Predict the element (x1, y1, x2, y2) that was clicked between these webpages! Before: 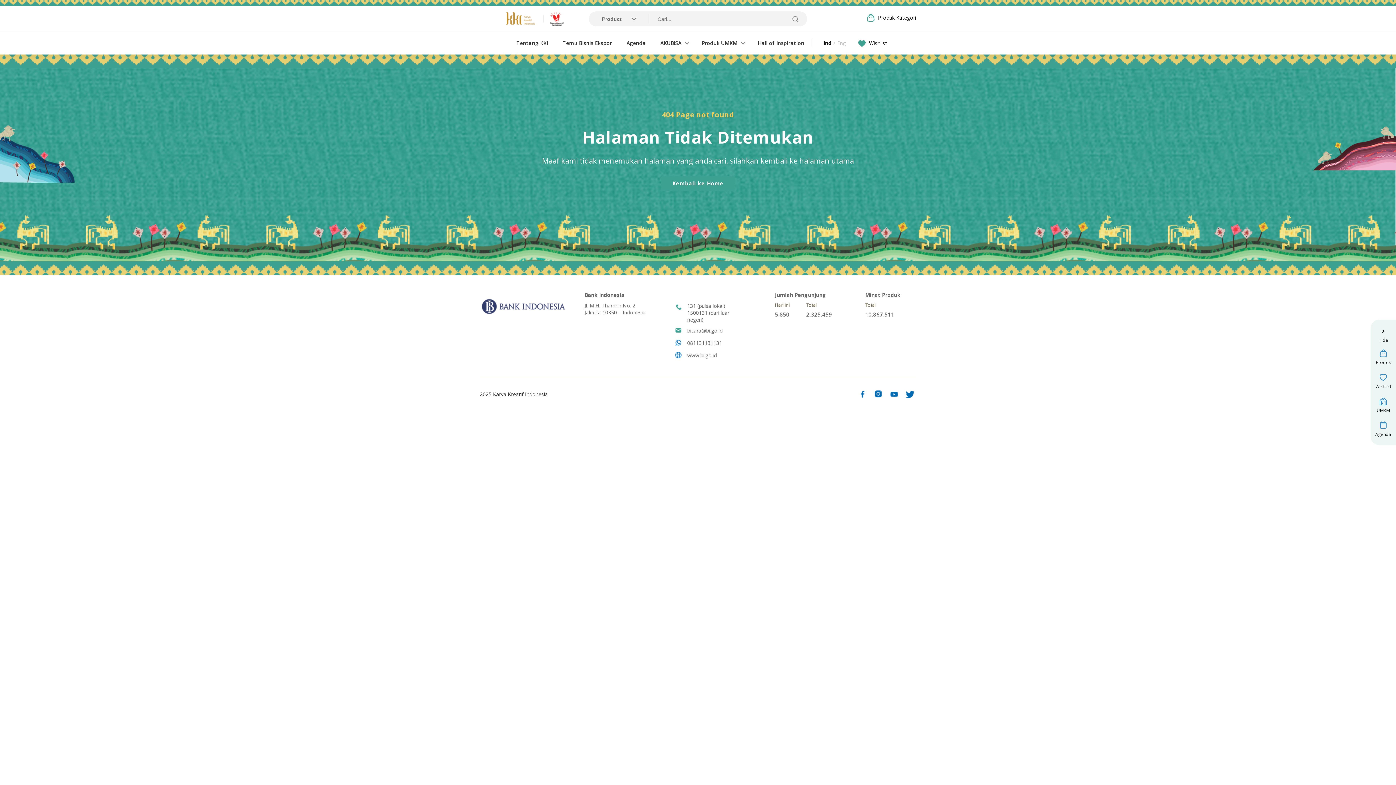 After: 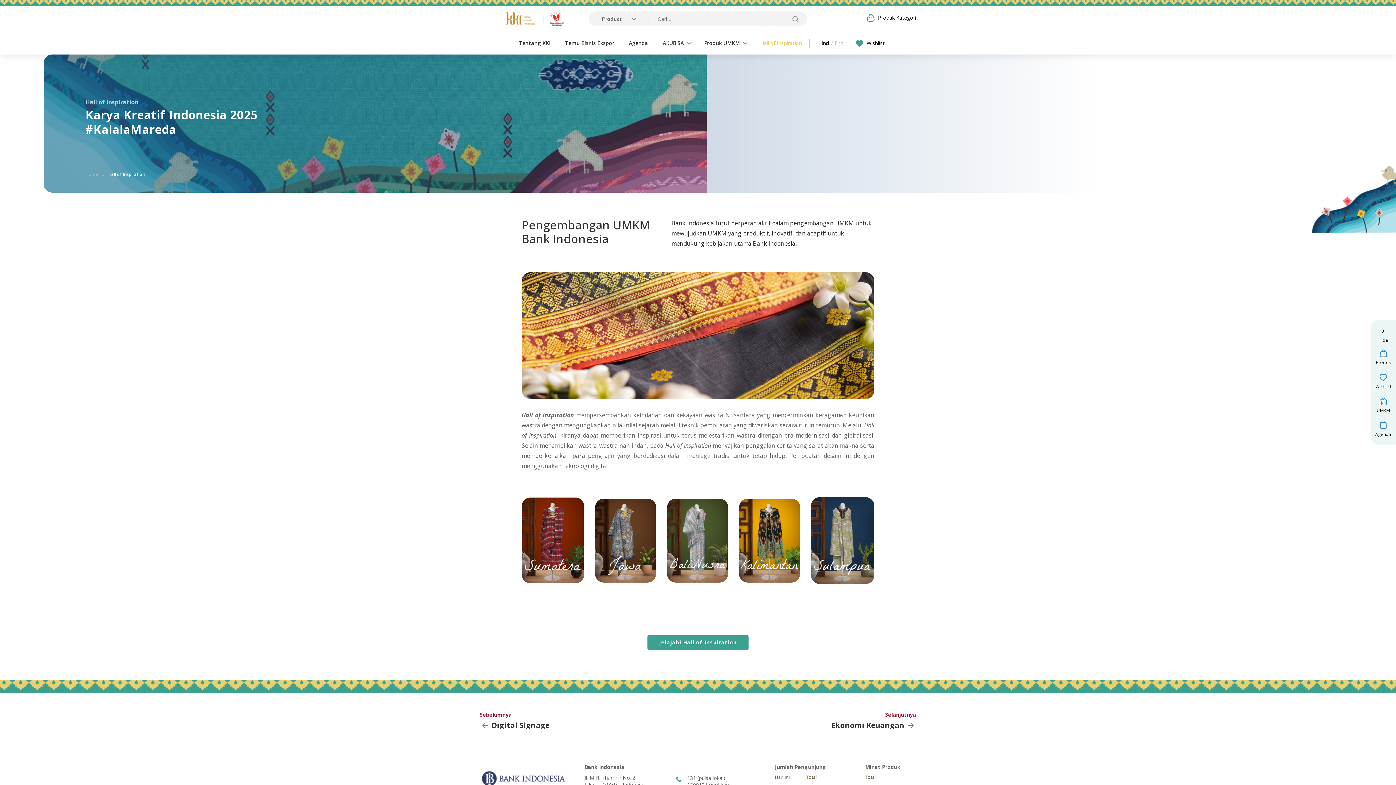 Action: label: Hall of Inspiration bbox: (754, 39, 808, 47)